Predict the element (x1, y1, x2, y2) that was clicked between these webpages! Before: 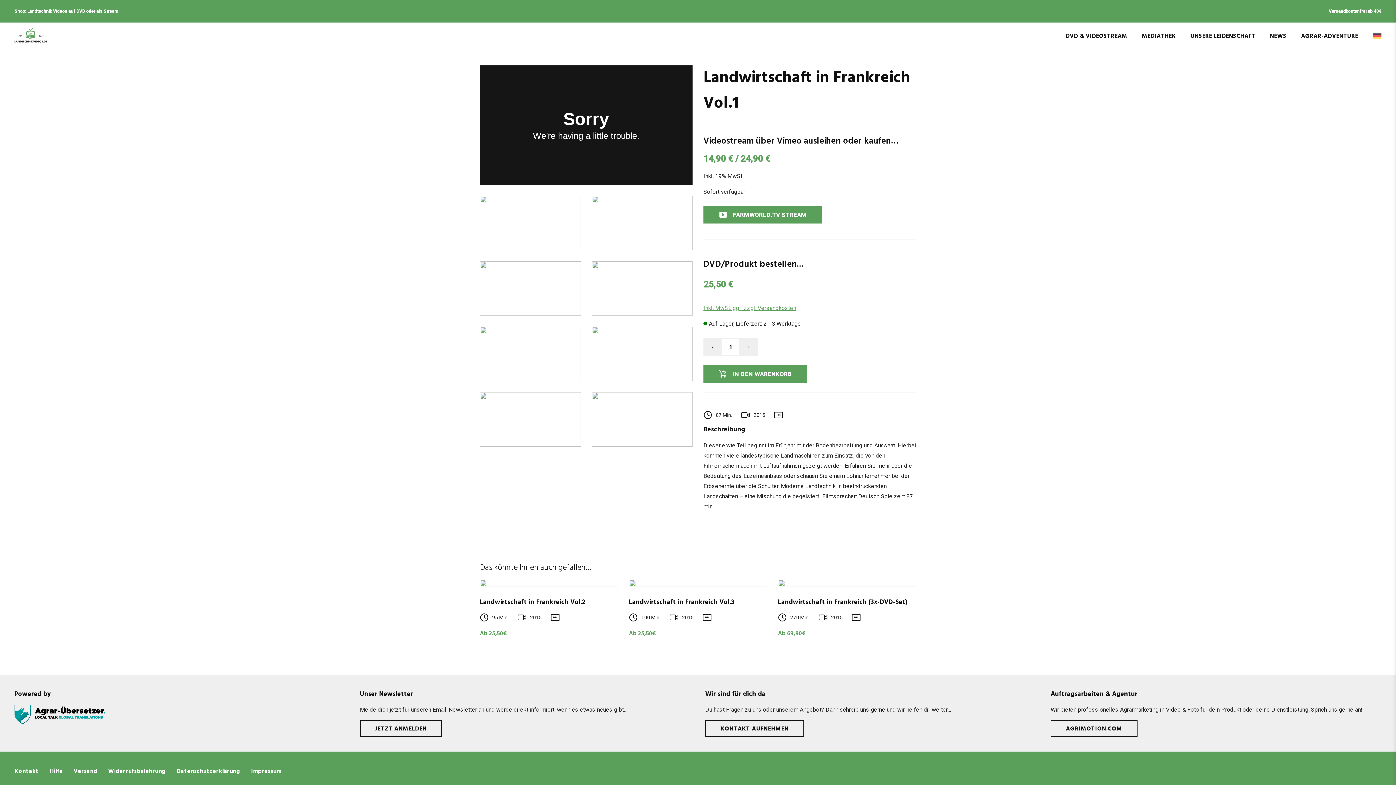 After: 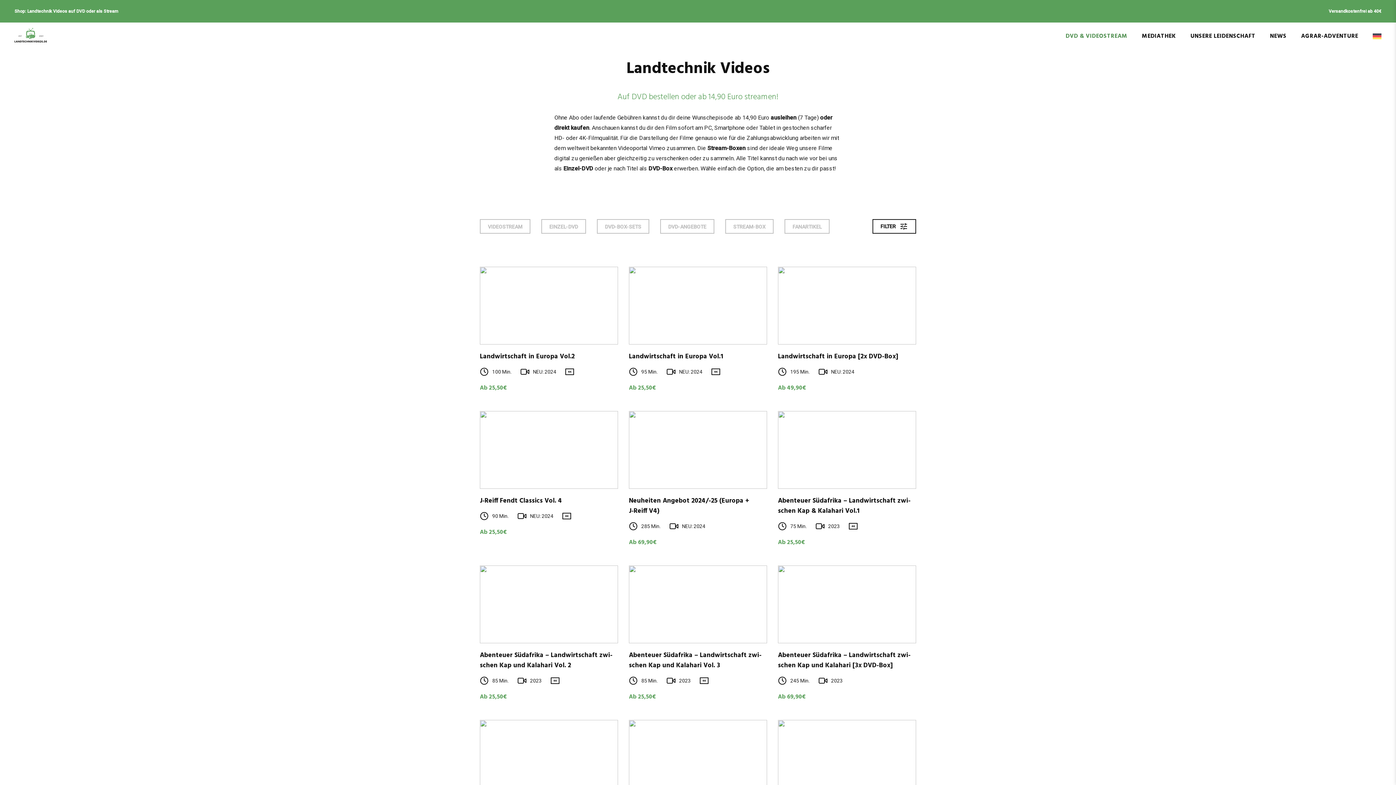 Action: bbox: (1065, 31, 1127, 41) label: DVD & VIDEOSTREAM